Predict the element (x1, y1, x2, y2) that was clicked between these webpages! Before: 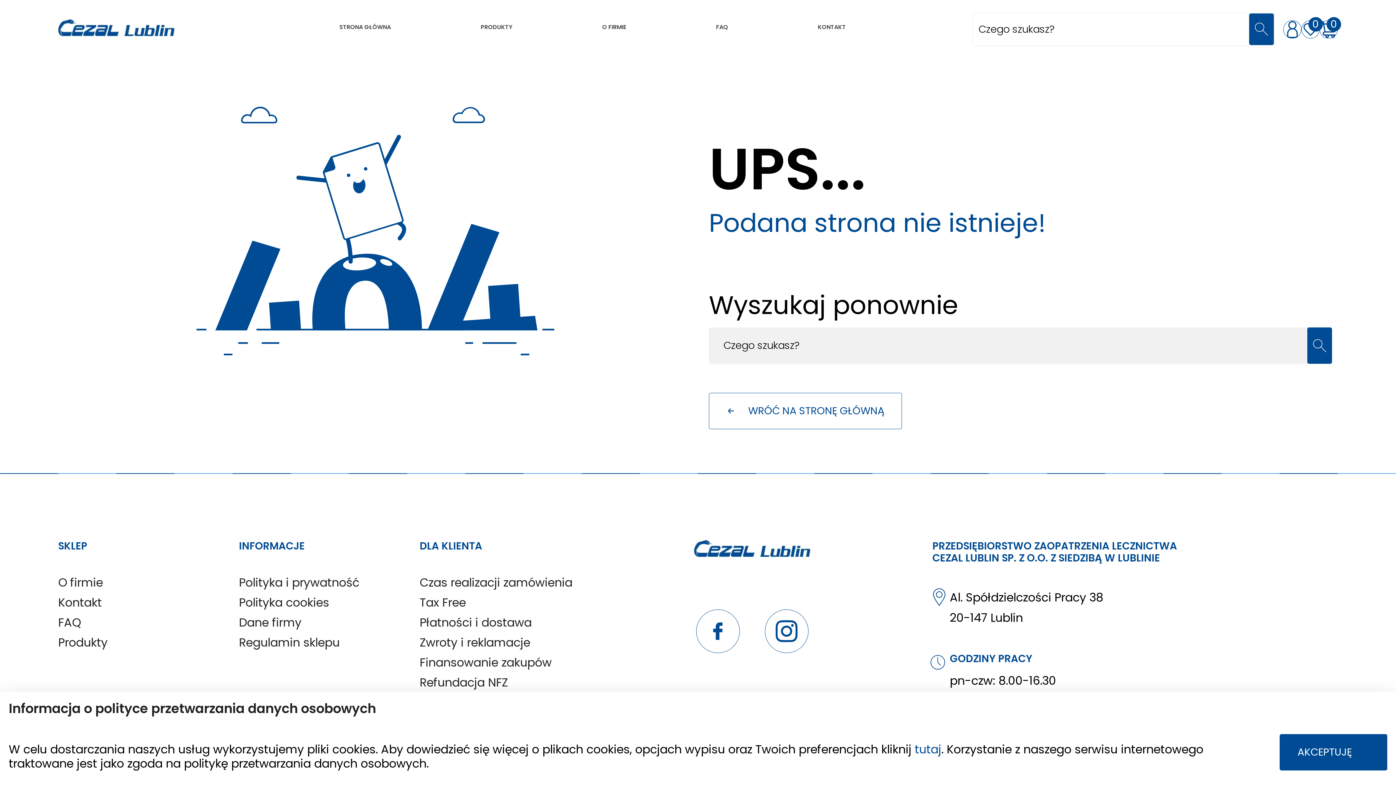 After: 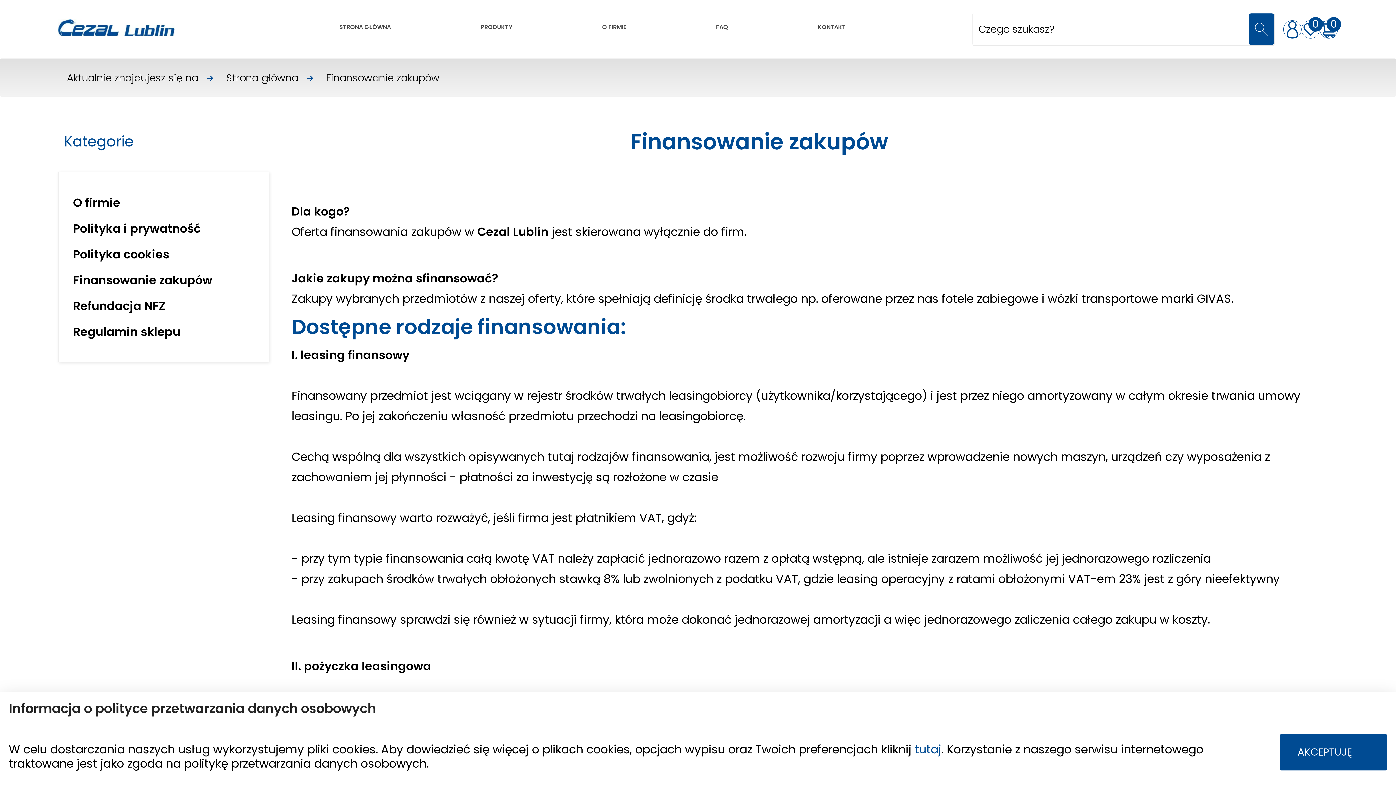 Action: label: Finansowanie zakupów bbox: (419, 654, 551, 670)